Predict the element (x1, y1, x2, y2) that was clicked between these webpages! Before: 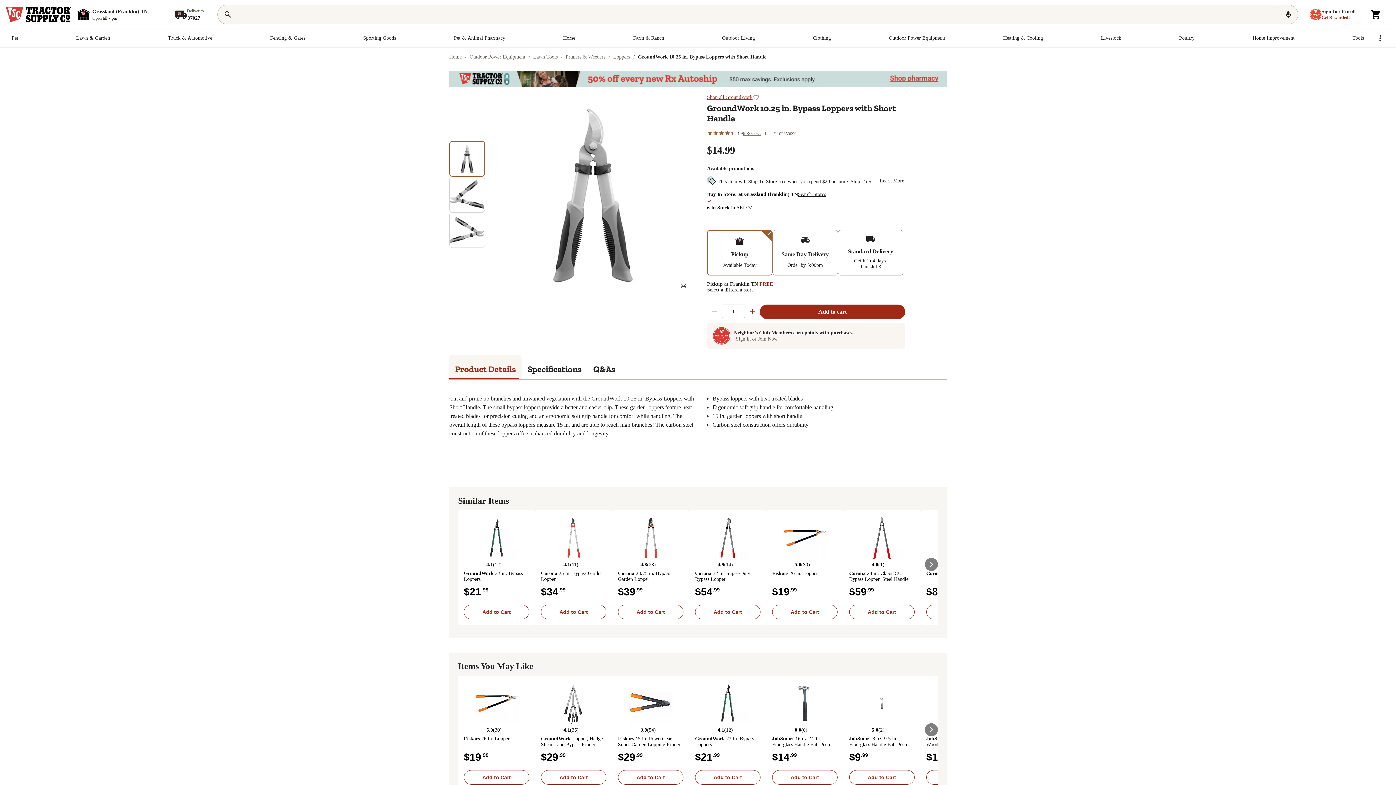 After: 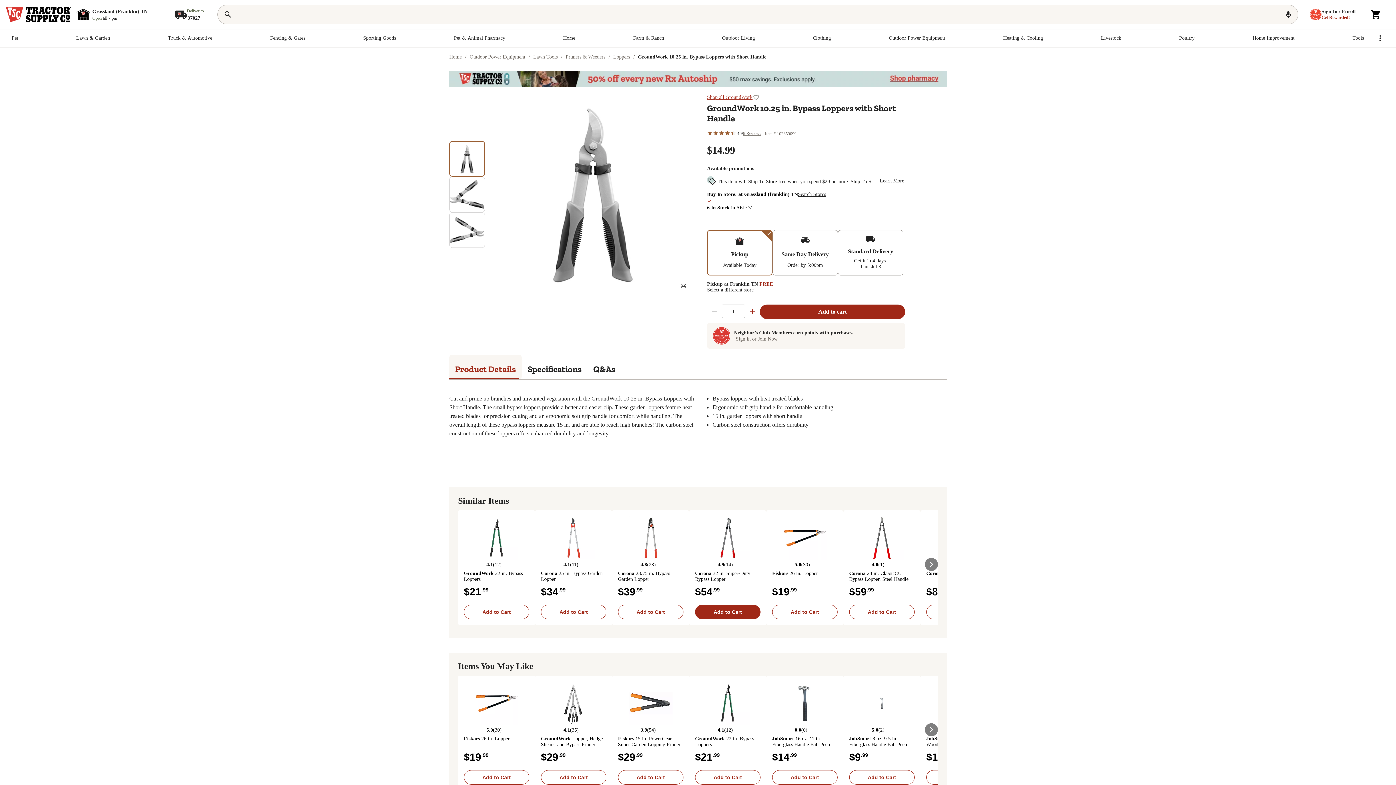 Action: bbox: (695, 605, 760, 619) label: Add to Cart